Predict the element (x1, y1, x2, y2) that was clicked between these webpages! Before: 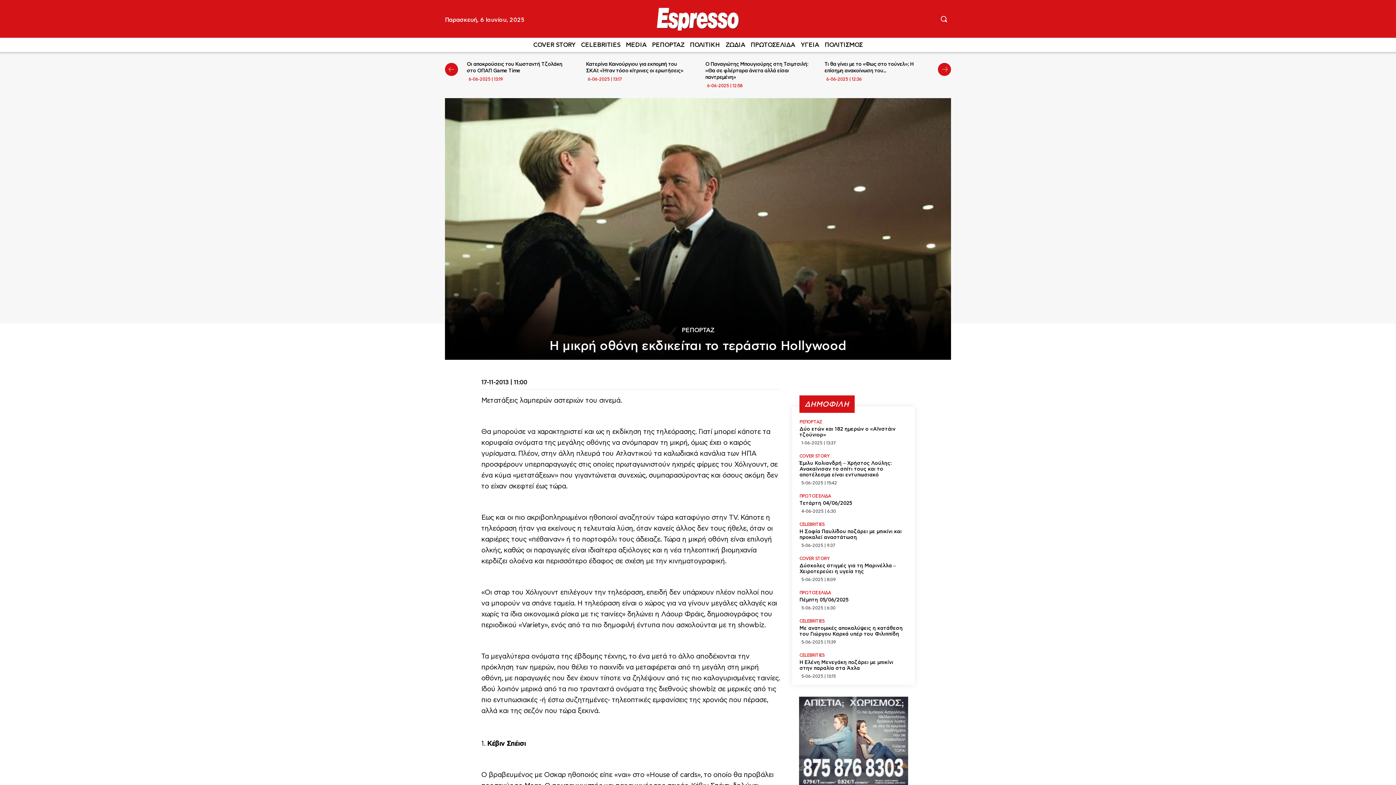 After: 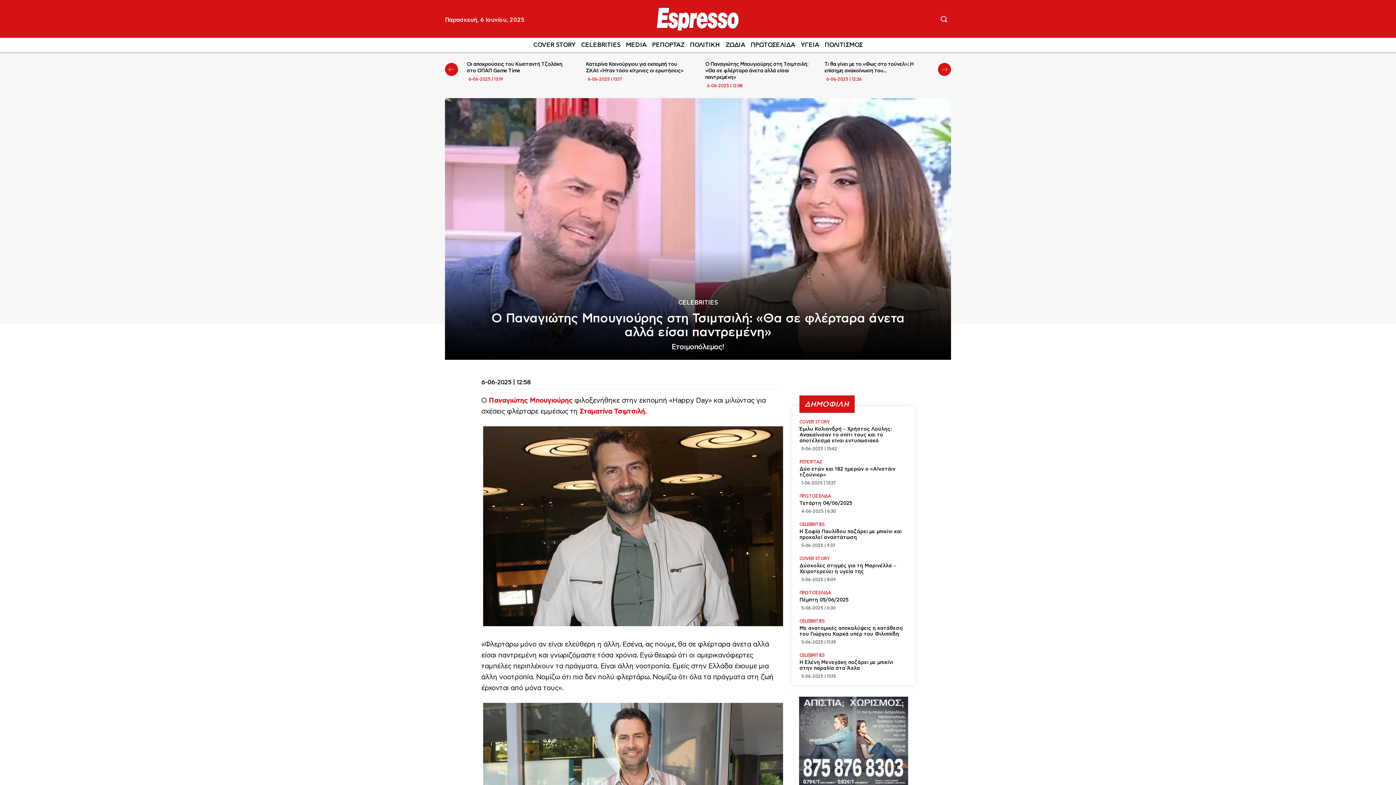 Action: label: Ο Παναγιώτης Μπουγιούρης στη Τσιμτσιλή: «Θα σε φλέρταρα άνετα αλλά είσαι παντρεμένη» bbox: (705, 61, 808, 80)